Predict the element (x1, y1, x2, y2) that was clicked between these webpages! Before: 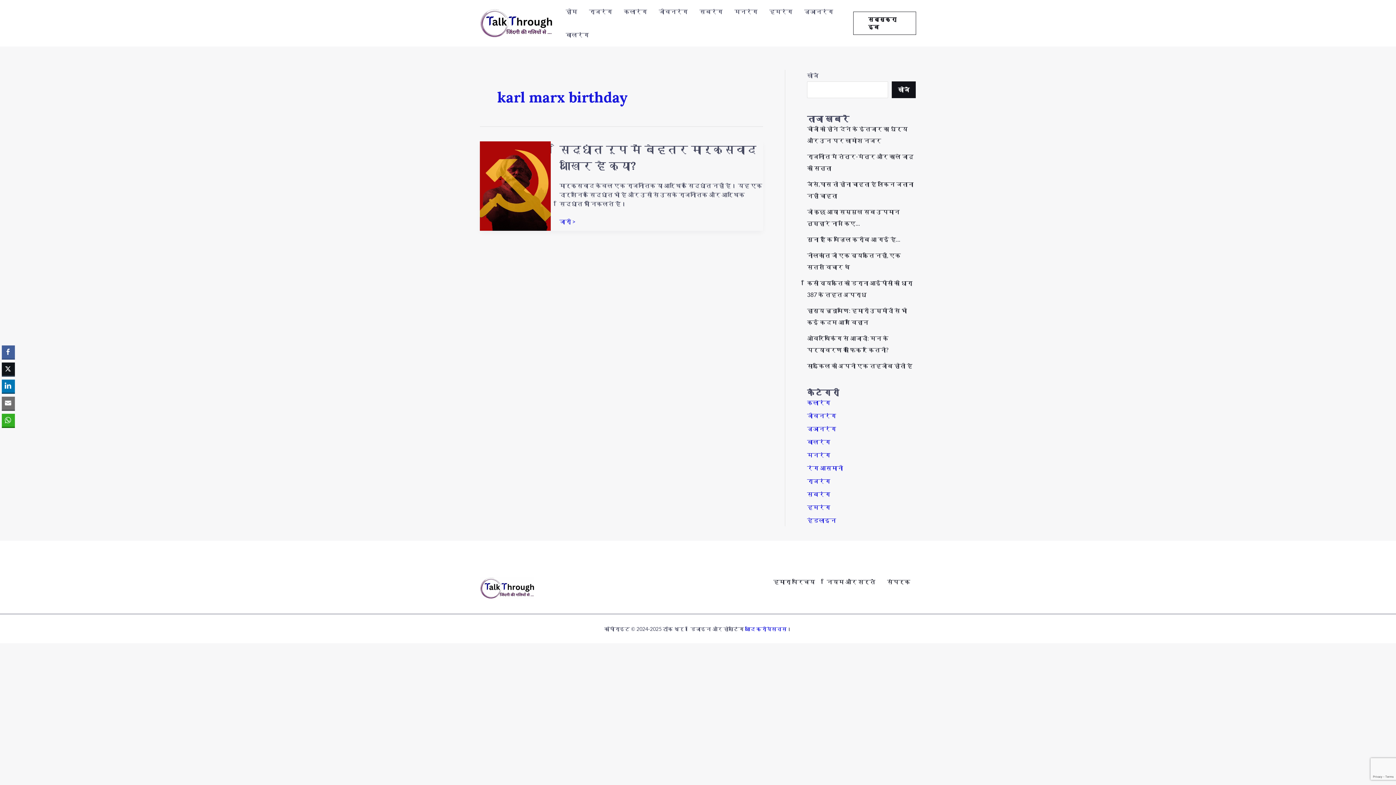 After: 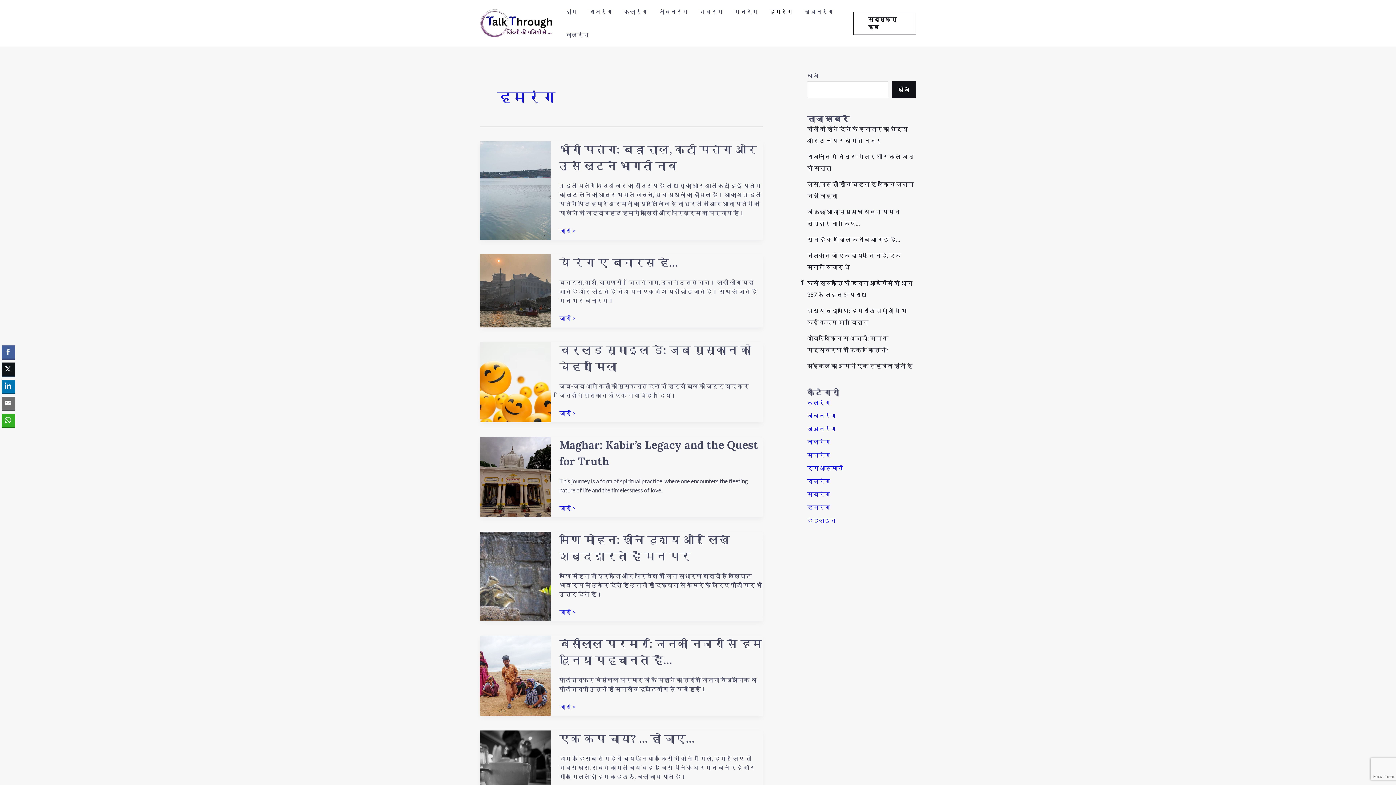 Action: bbox: (763, 0, 798, 23) label: हमरंग